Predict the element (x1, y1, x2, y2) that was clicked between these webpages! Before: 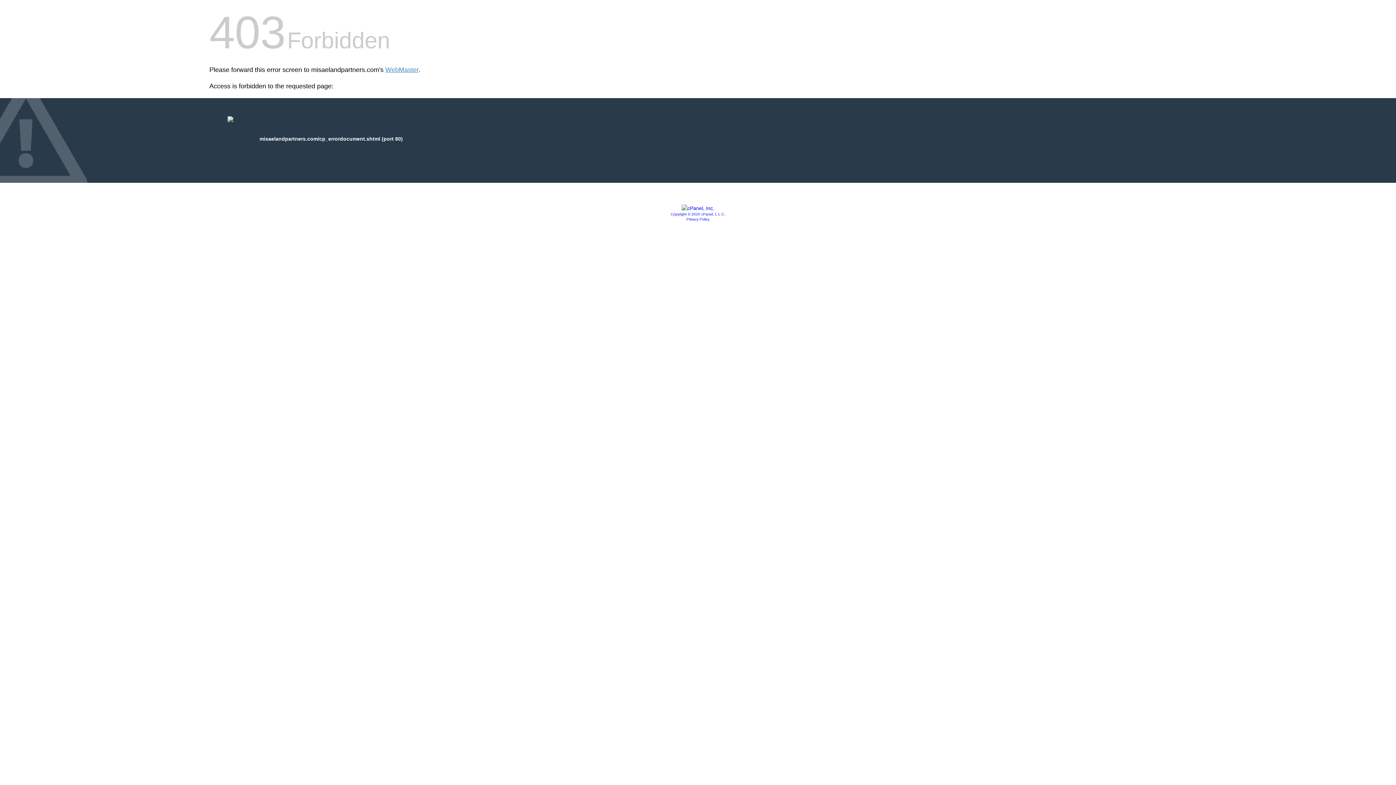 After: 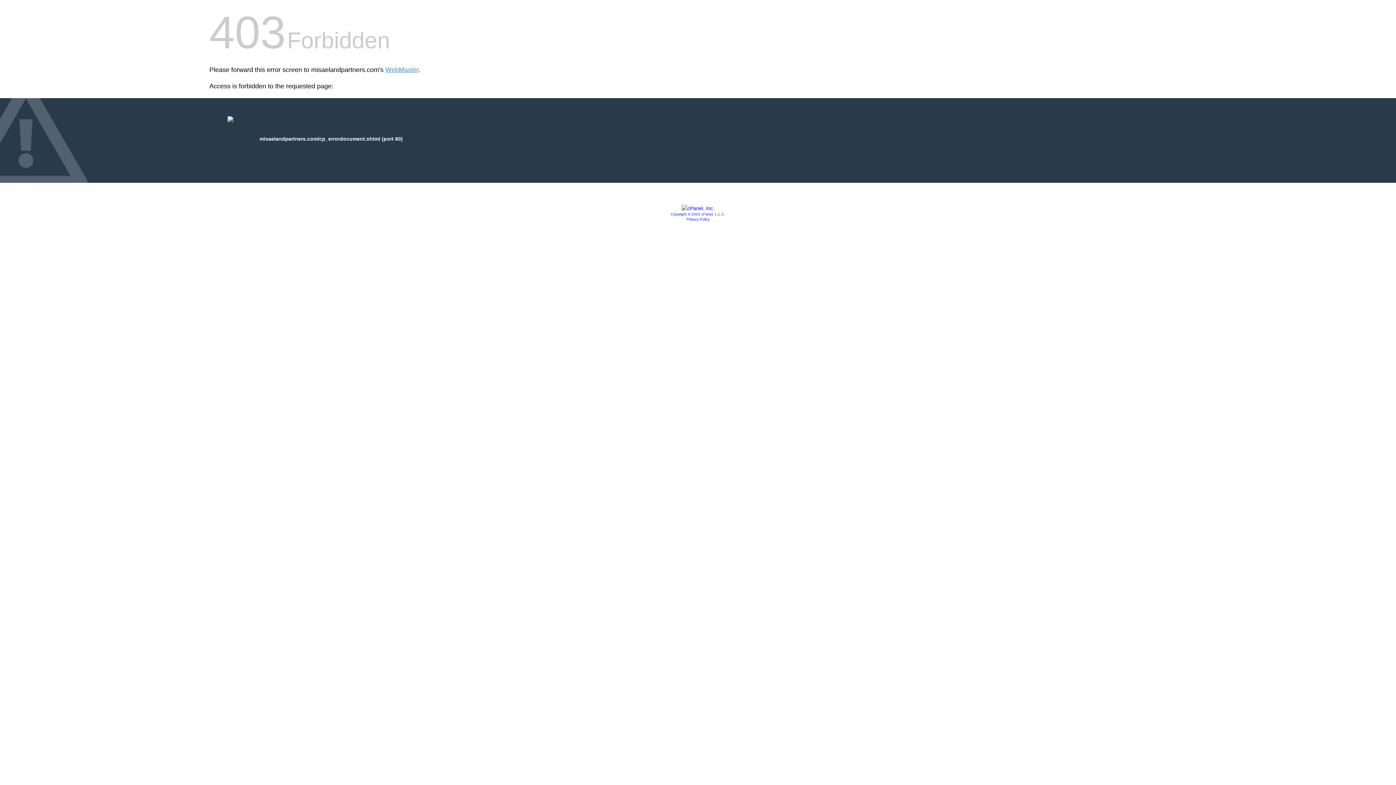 Action: bbox: (681, 205, 714, 211)